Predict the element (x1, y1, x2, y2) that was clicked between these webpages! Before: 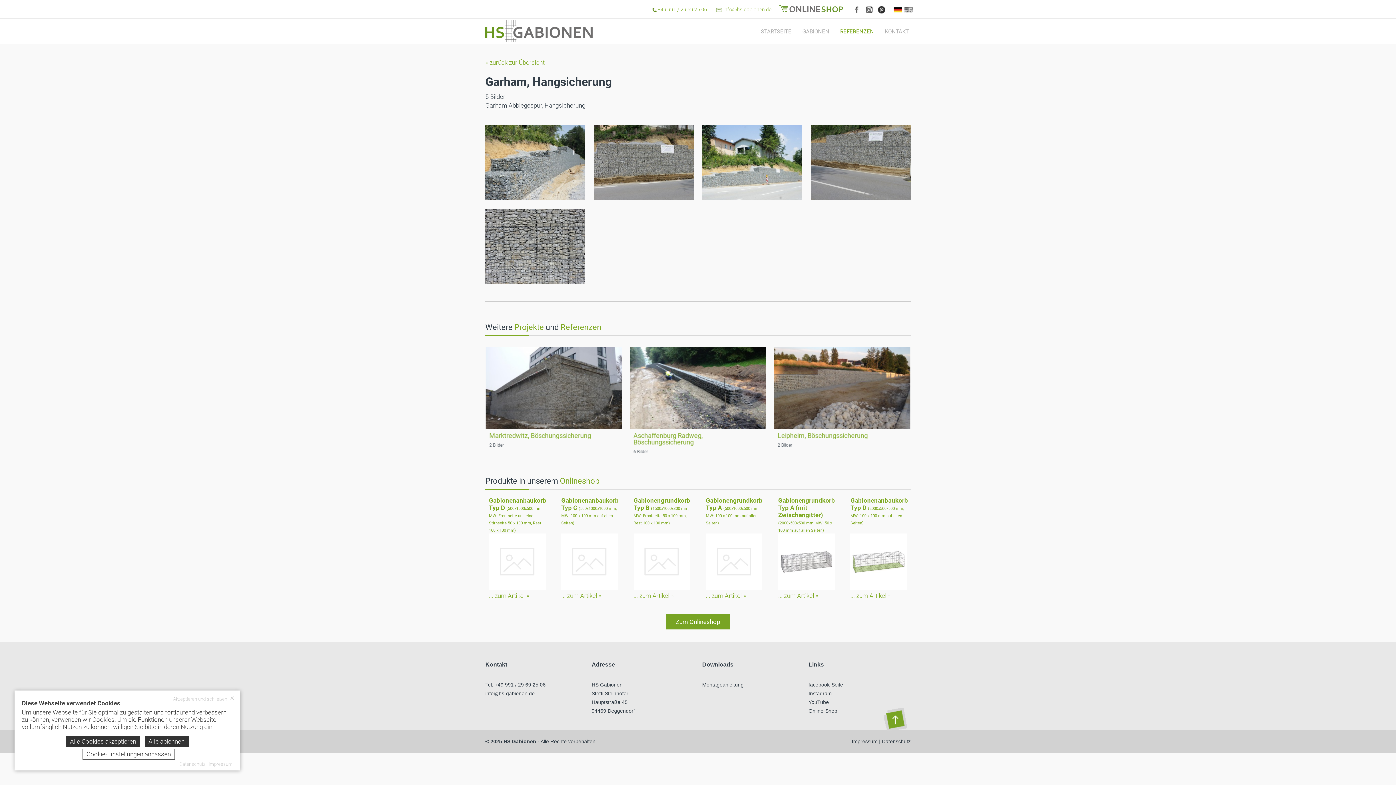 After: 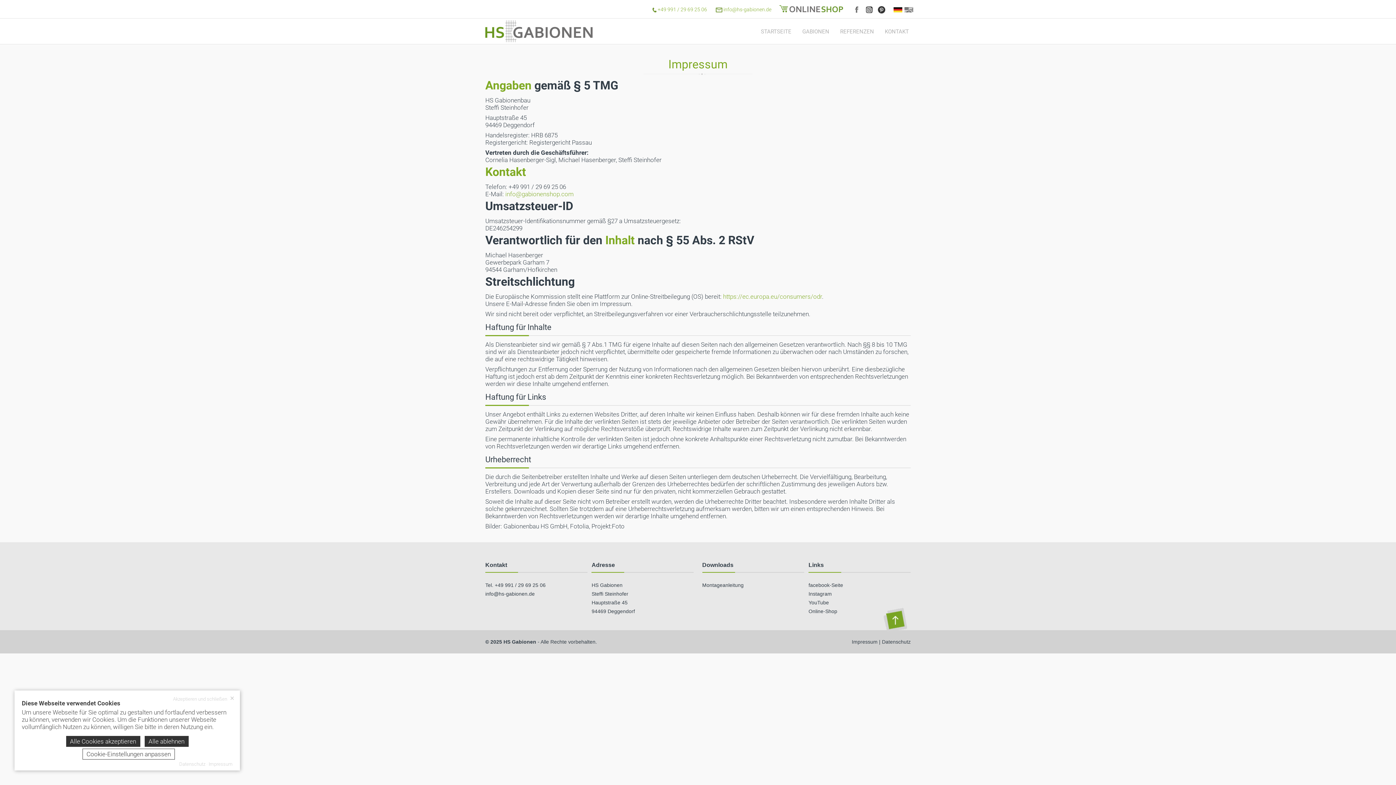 Action: label: Impressum bbox: (851, 738, 877, 744)